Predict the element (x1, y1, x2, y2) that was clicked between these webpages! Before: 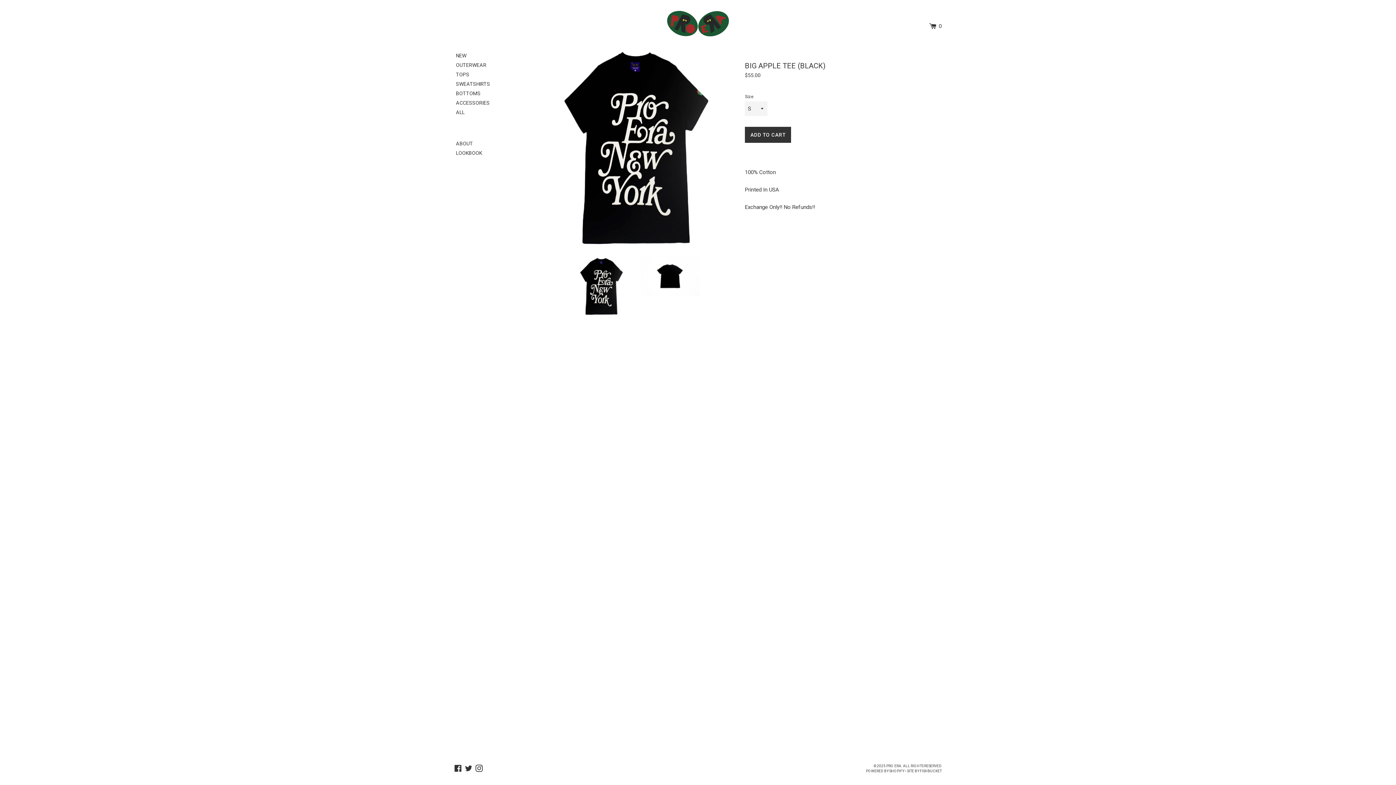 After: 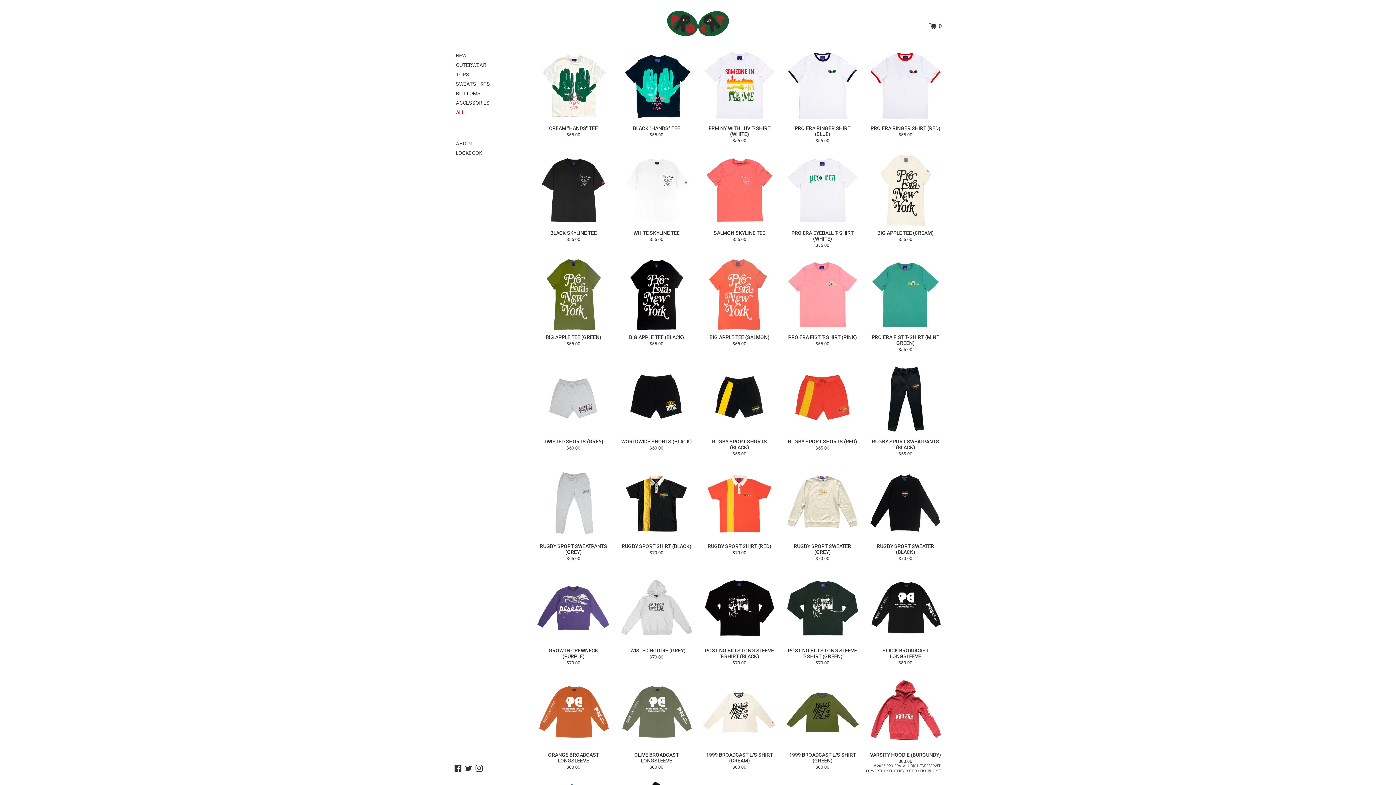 Action: label: ALL bbox: (454, 107, 526, 117)